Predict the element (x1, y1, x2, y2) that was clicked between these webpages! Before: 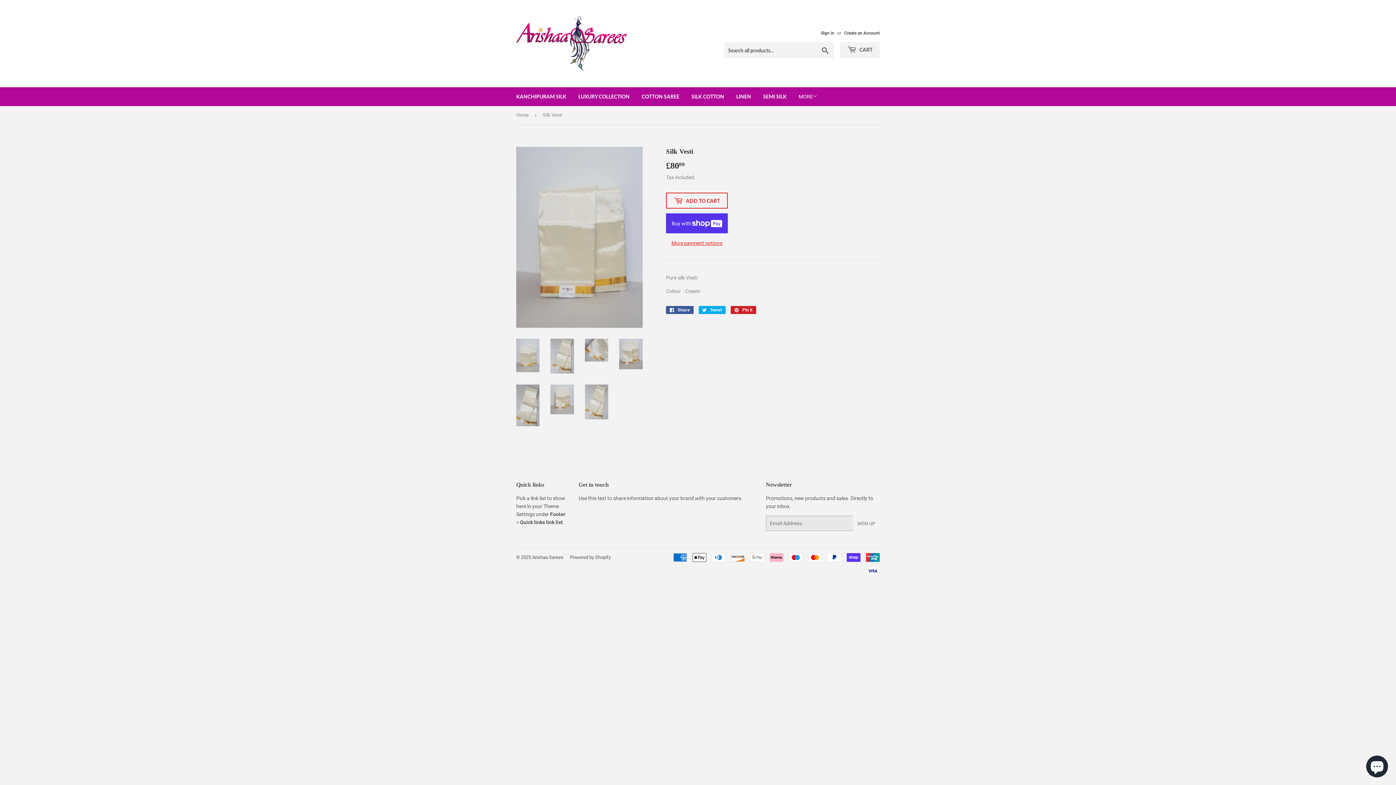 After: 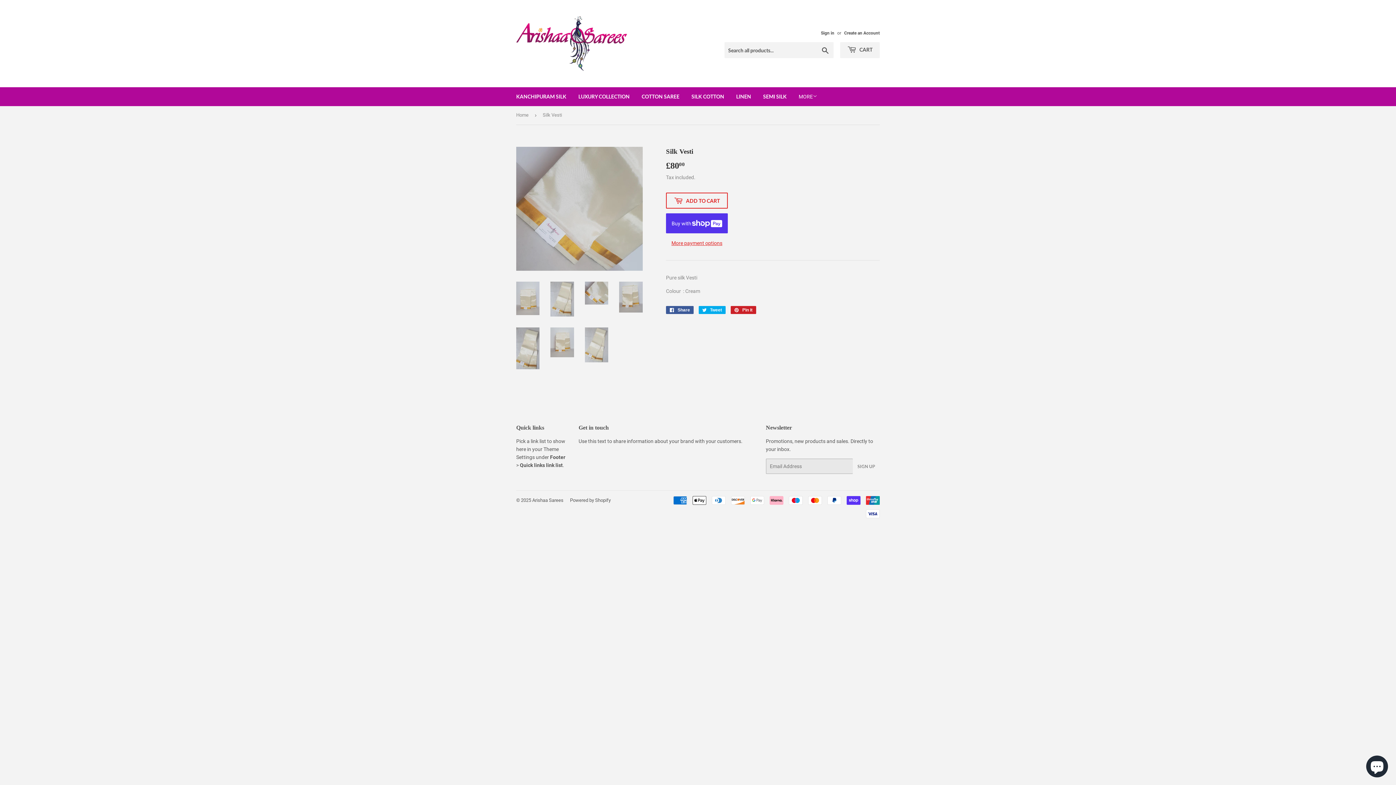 Action: bbox: (585, 338, 608, 361)